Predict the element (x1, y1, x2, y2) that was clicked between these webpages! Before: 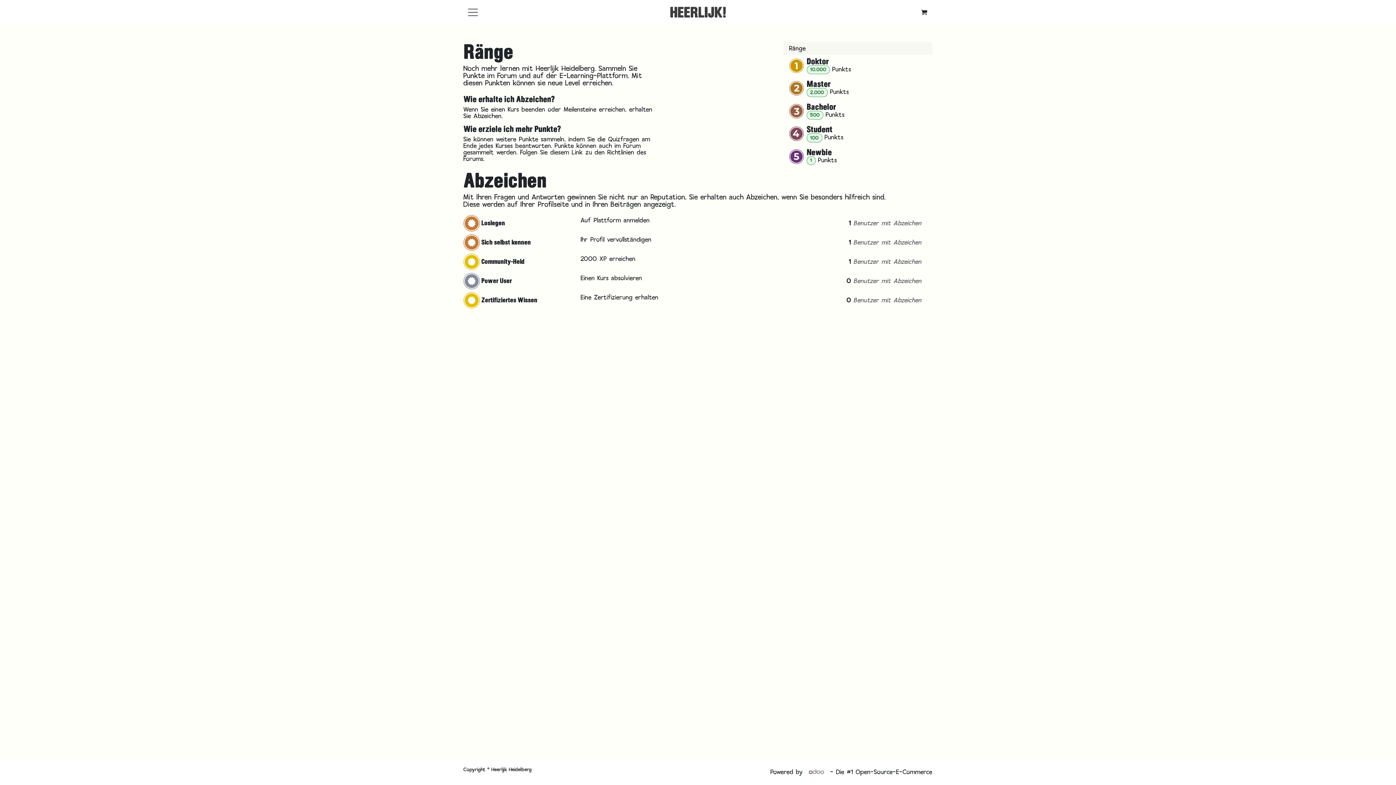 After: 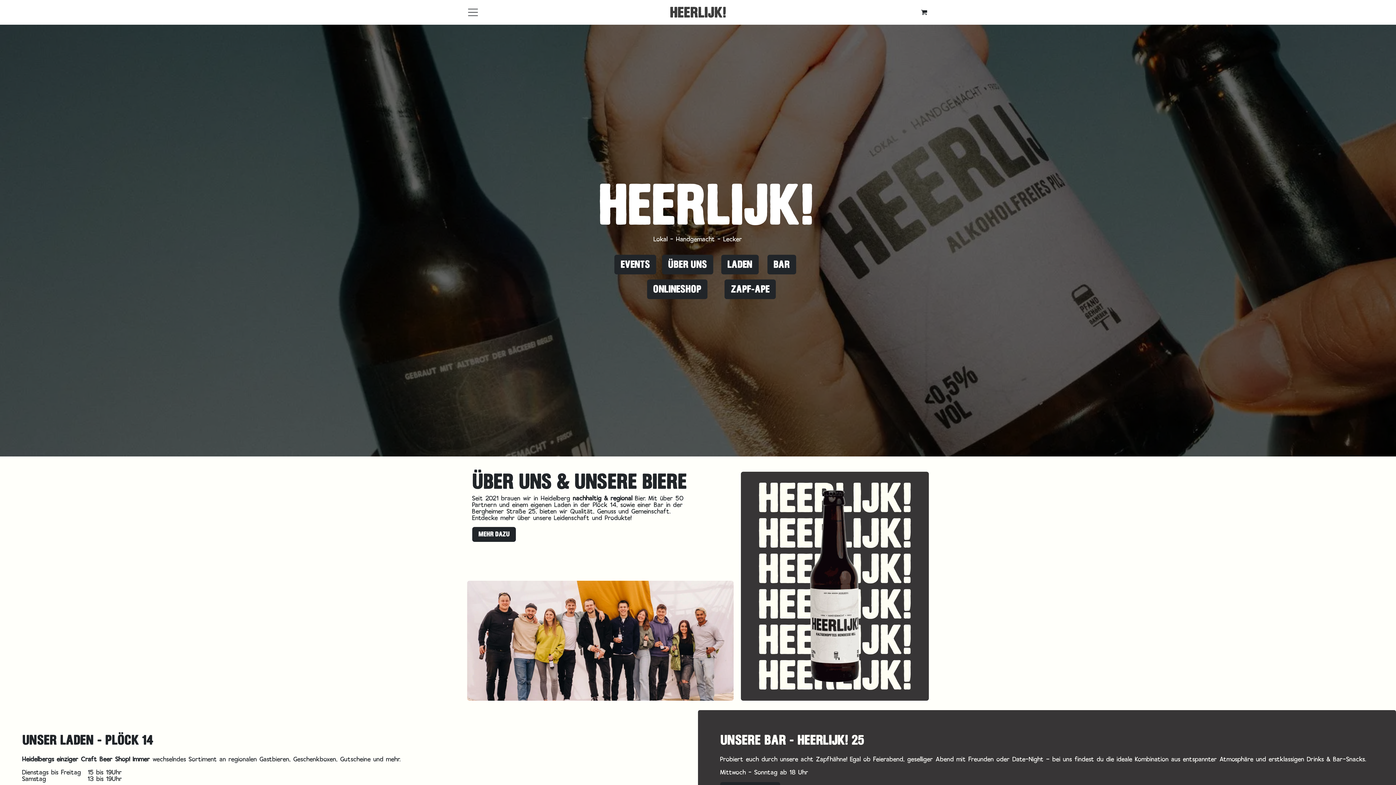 Action: bbox: (668, 4, 728, 20)